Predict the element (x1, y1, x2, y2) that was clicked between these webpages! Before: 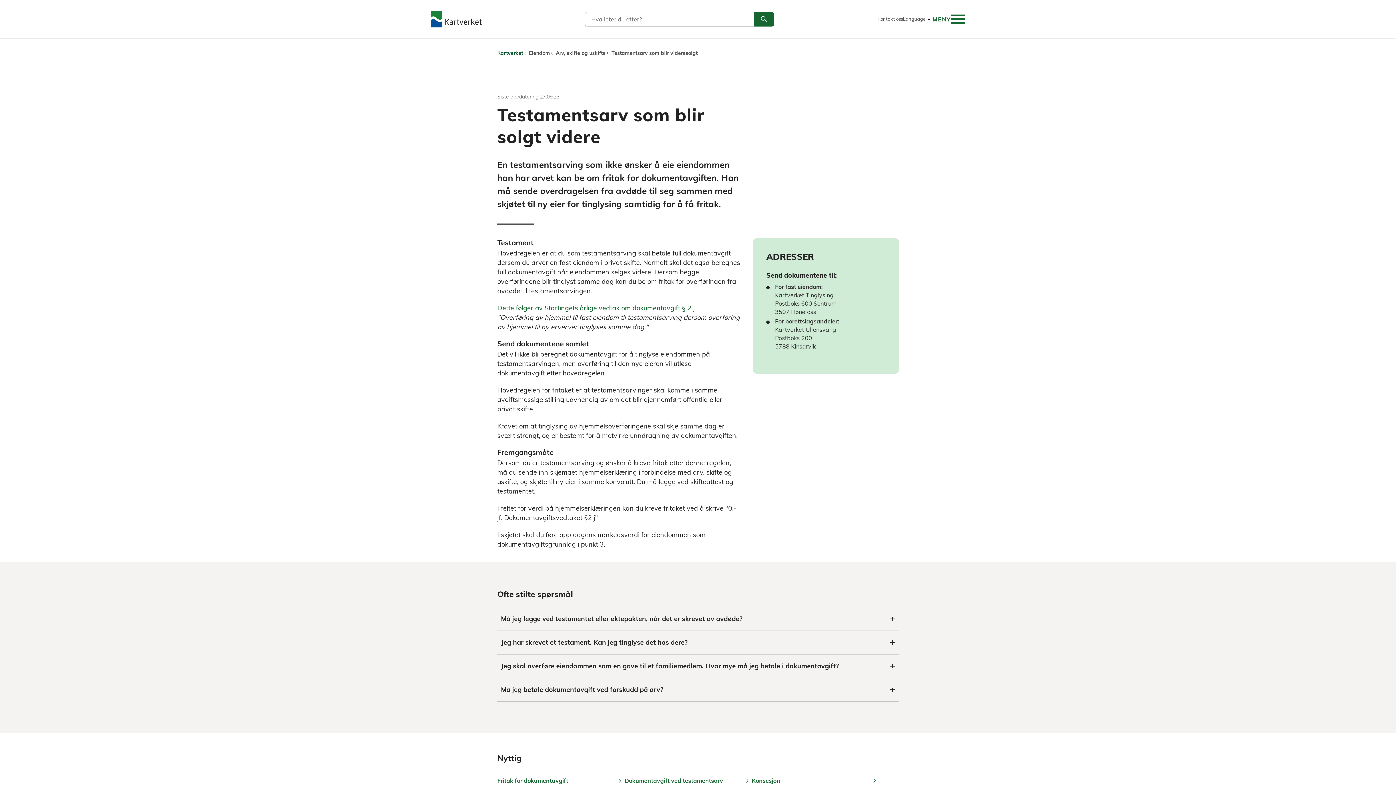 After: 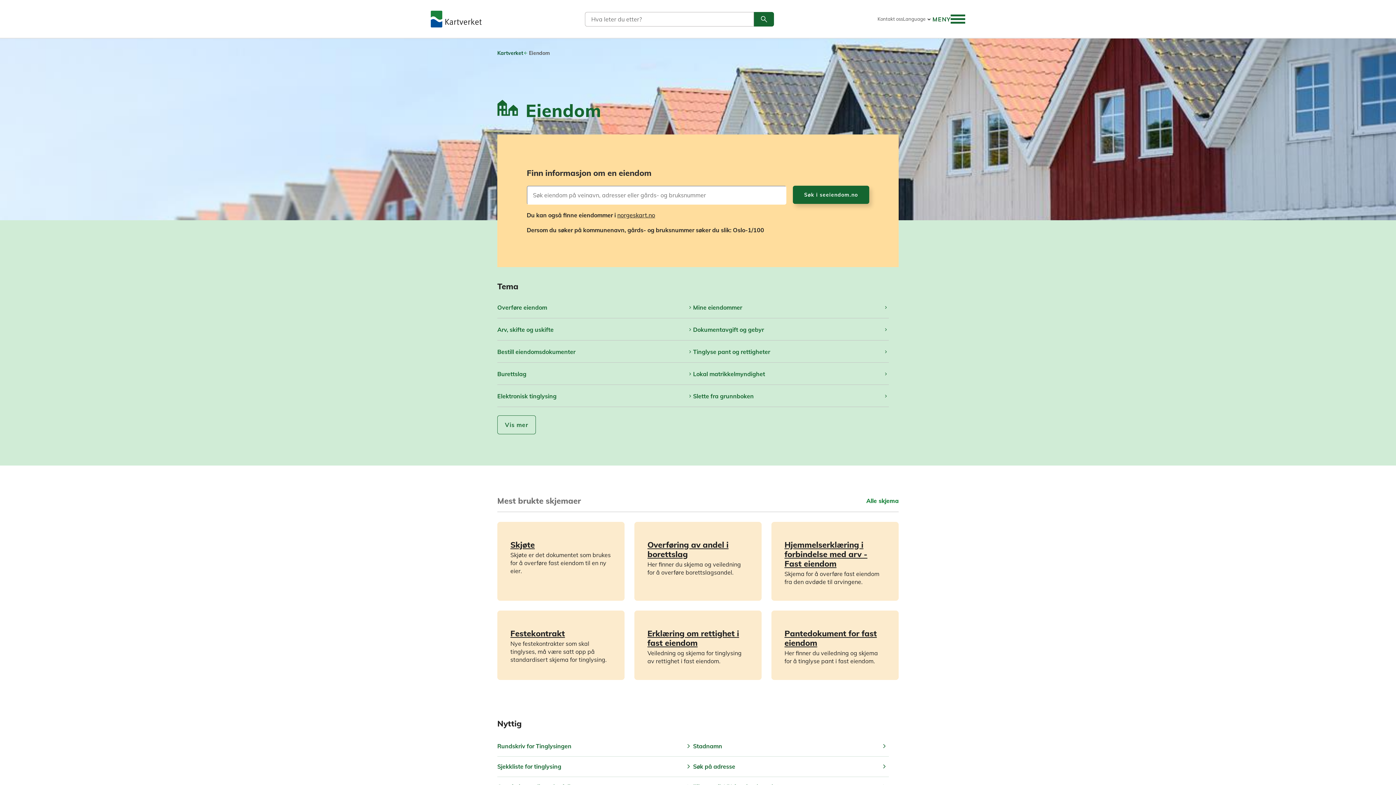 Action: bbox: (529, 49, 550, 57) label: Eiendom